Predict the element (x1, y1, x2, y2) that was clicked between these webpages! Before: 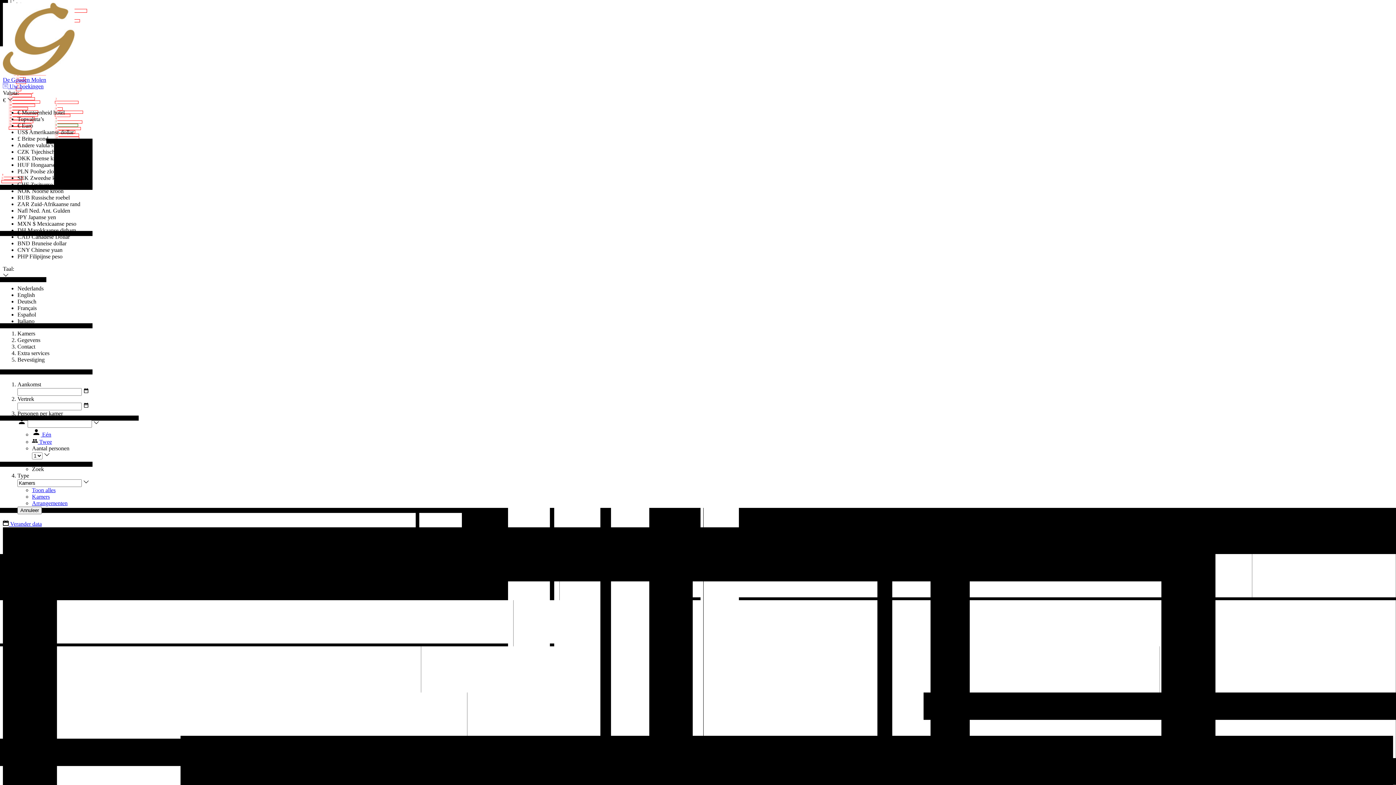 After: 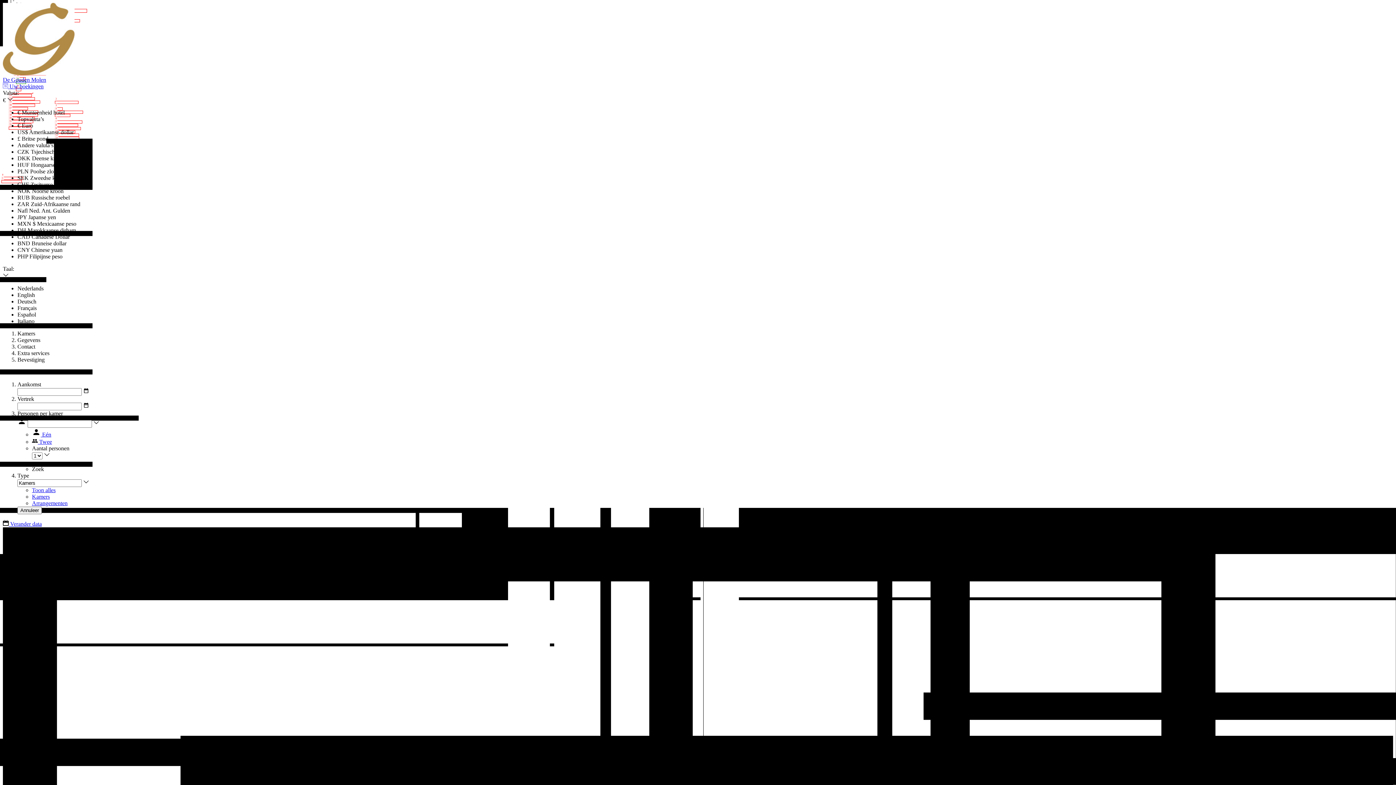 Action: bbox: (17, 155, 64, 161) label: DKK Deense kroon